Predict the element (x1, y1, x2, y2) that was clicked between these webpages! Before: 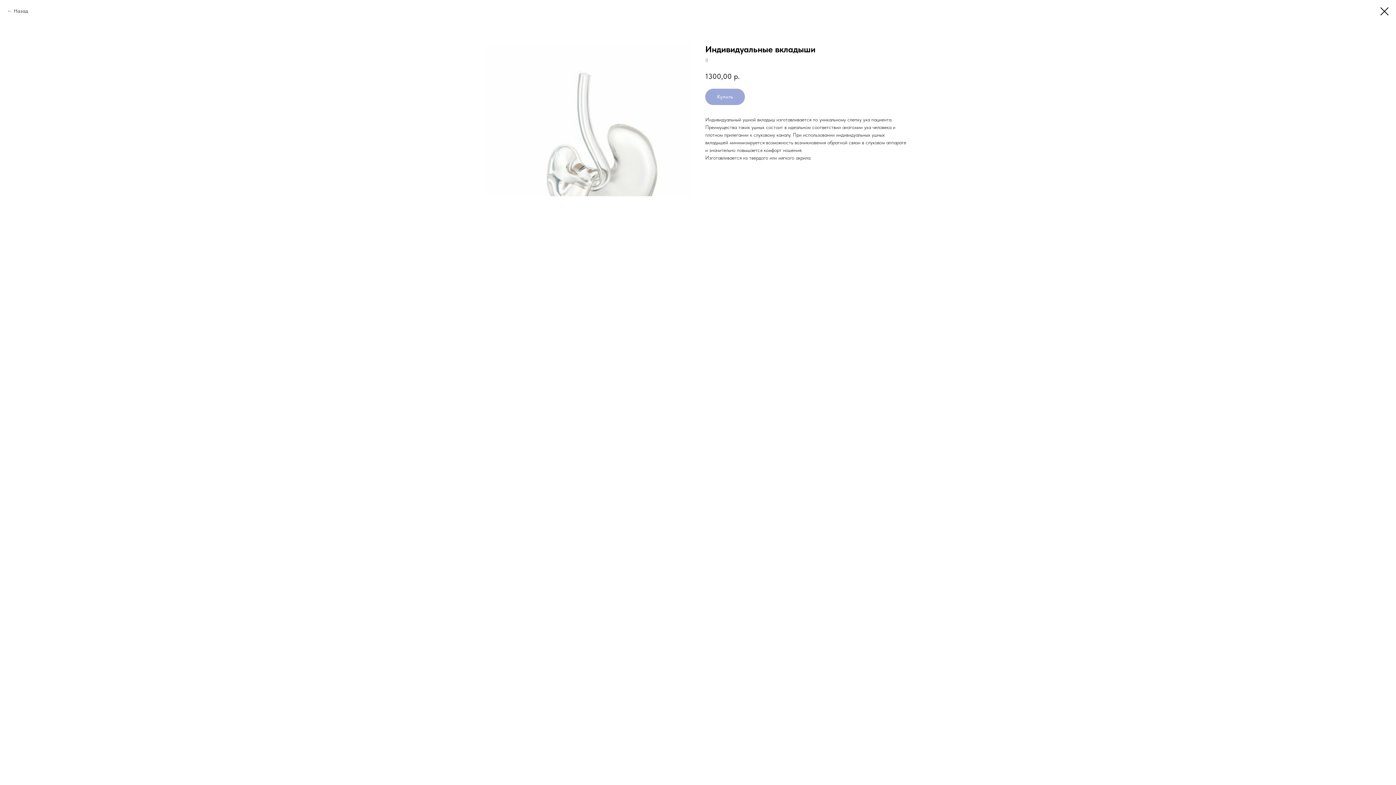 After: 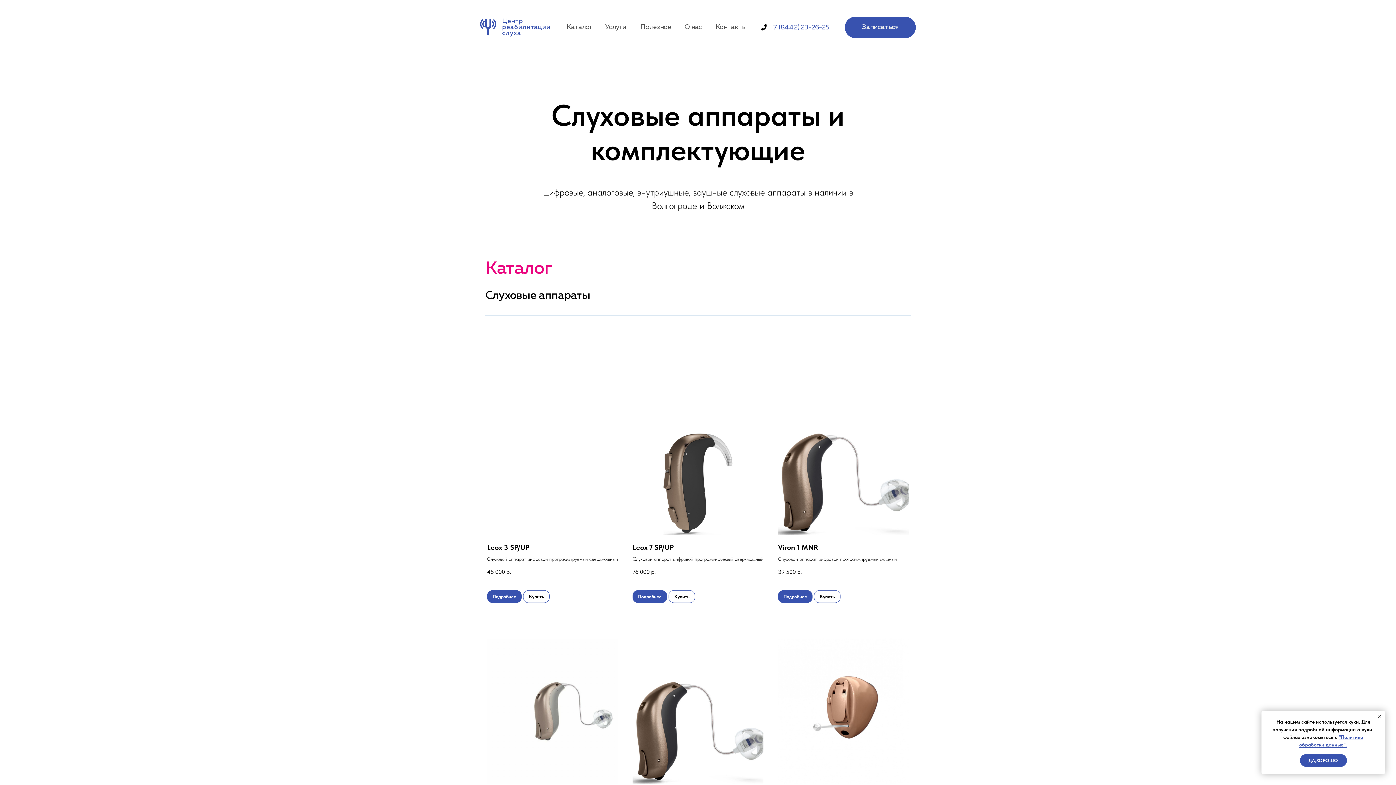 Action: label: Назад bbox: (7, 7, 28, 14)